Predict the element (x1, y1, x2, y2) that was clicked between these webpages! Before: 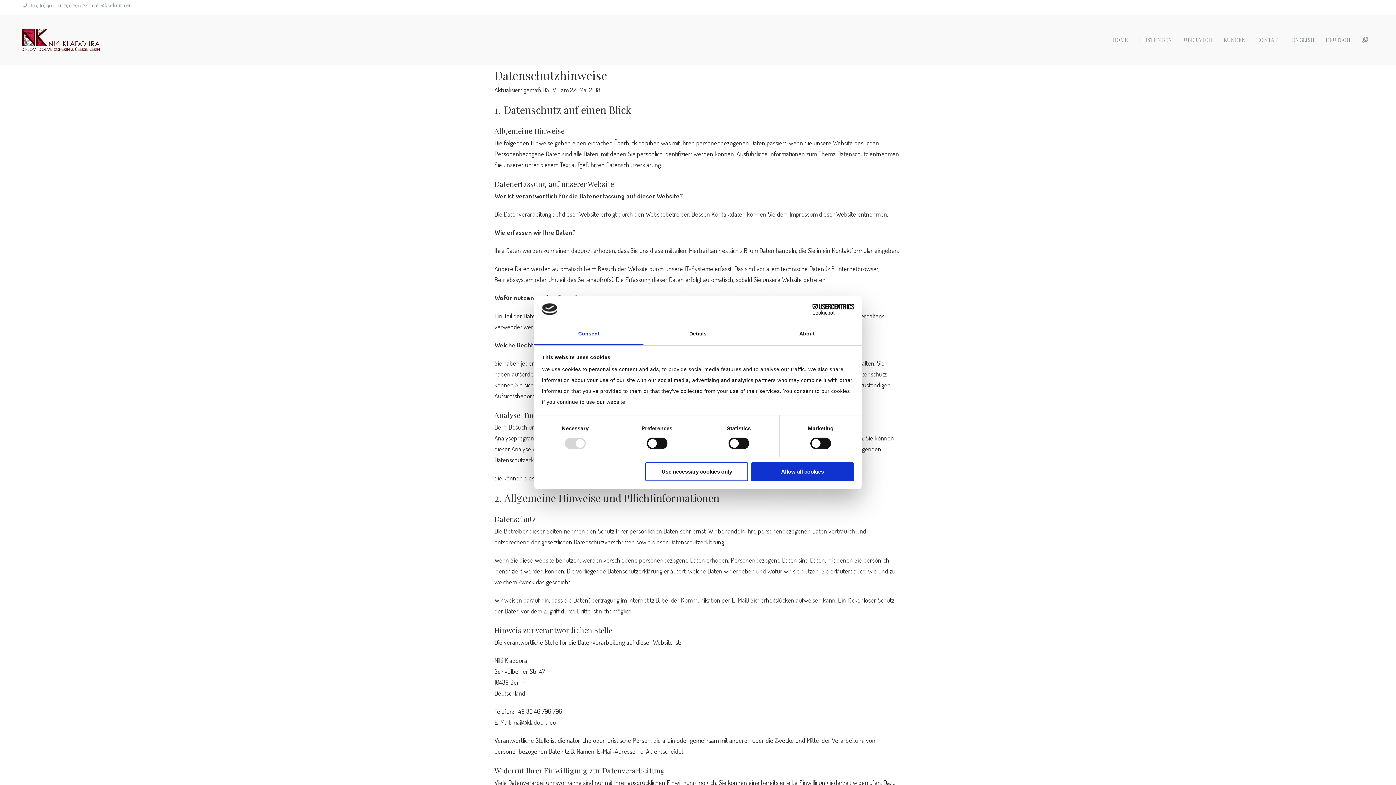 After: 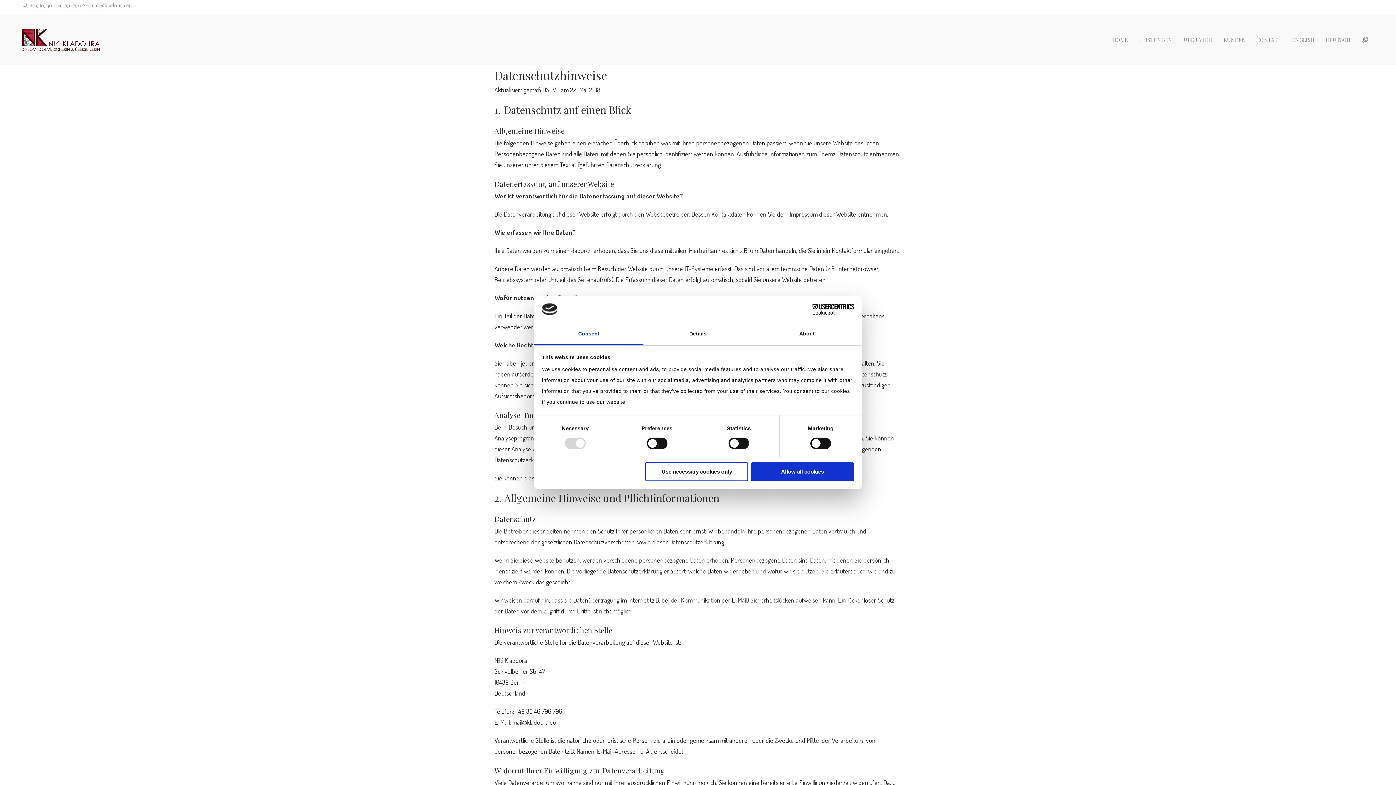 Action: bbox: (534, 323, 643, 345) label: Consent